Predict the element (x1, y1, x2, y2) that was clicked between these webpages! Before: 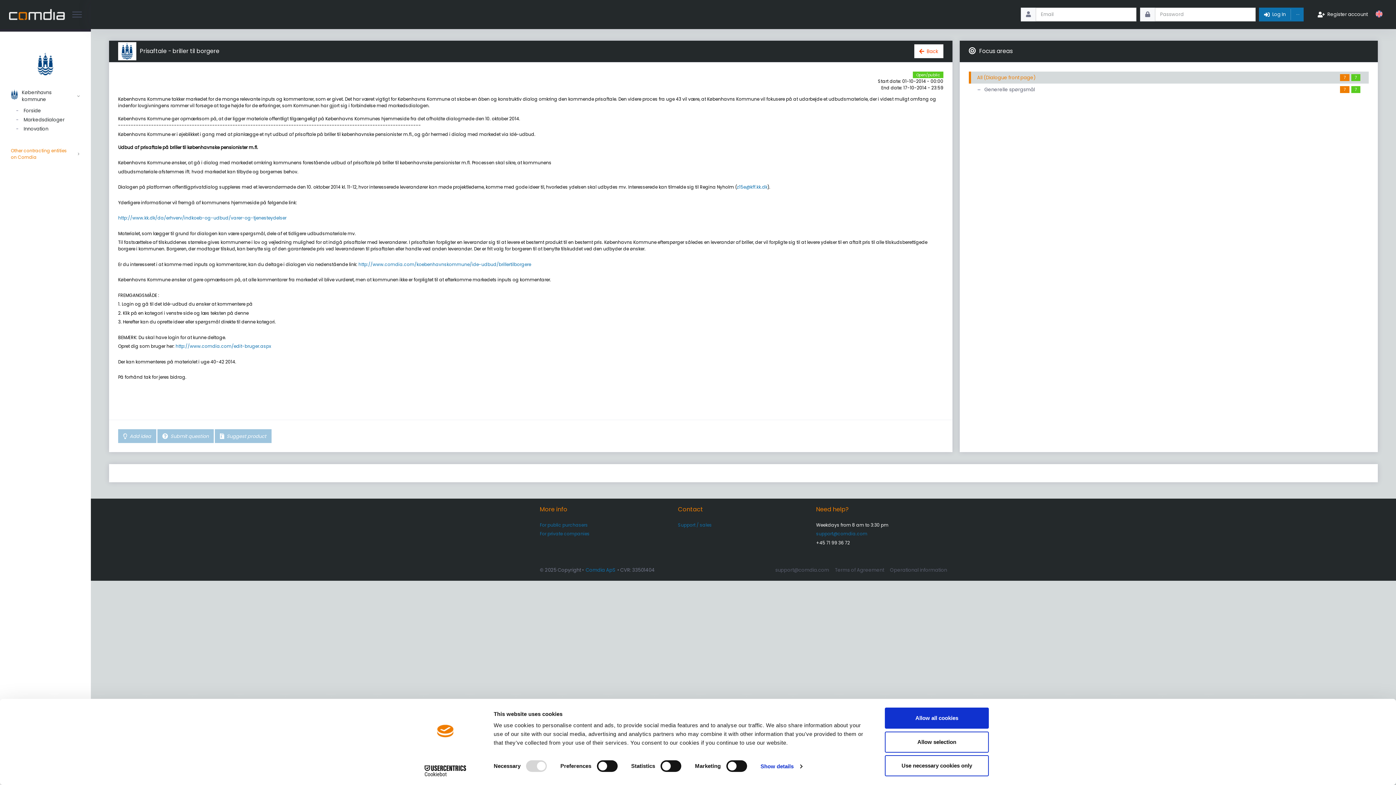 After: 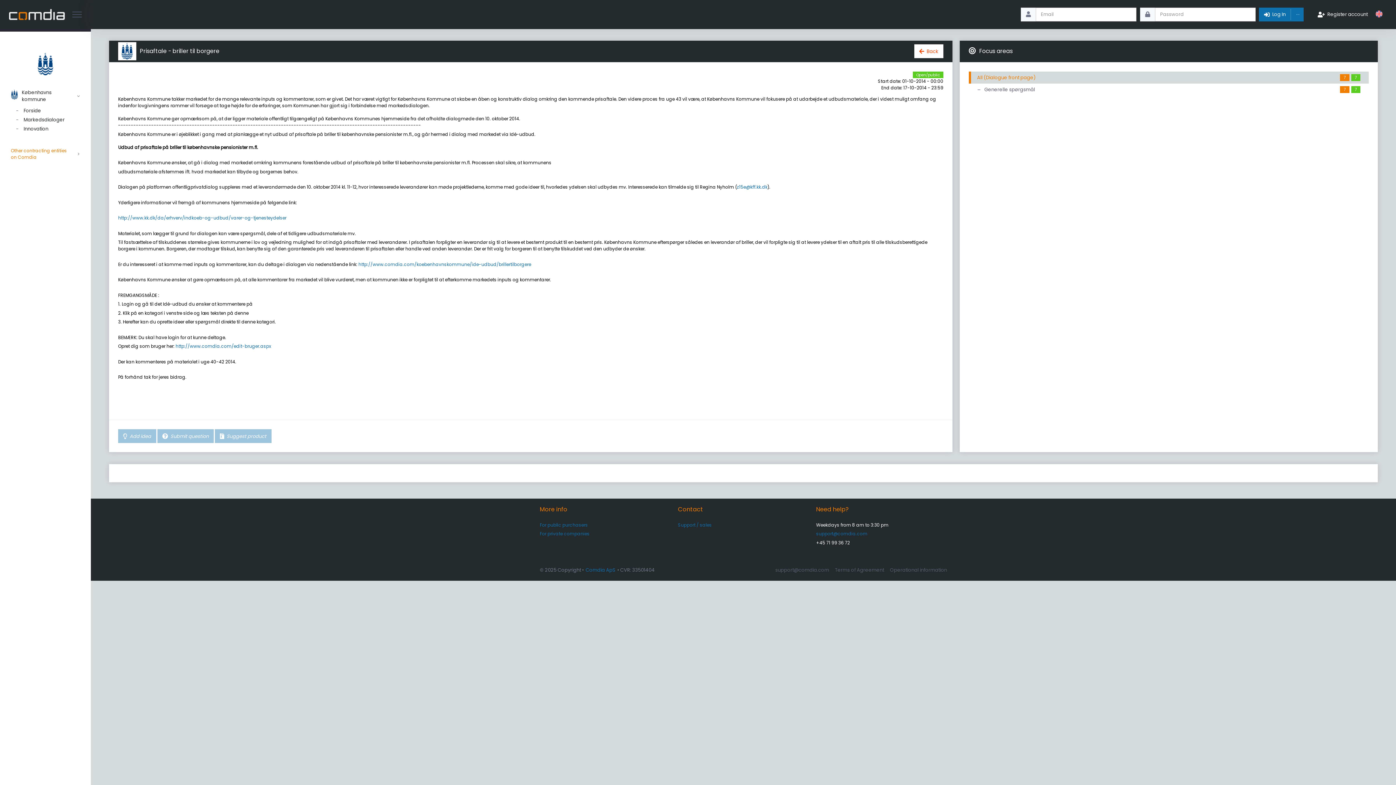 Action: label: Allow all cookies bbox: (885, 708, 989, 729)